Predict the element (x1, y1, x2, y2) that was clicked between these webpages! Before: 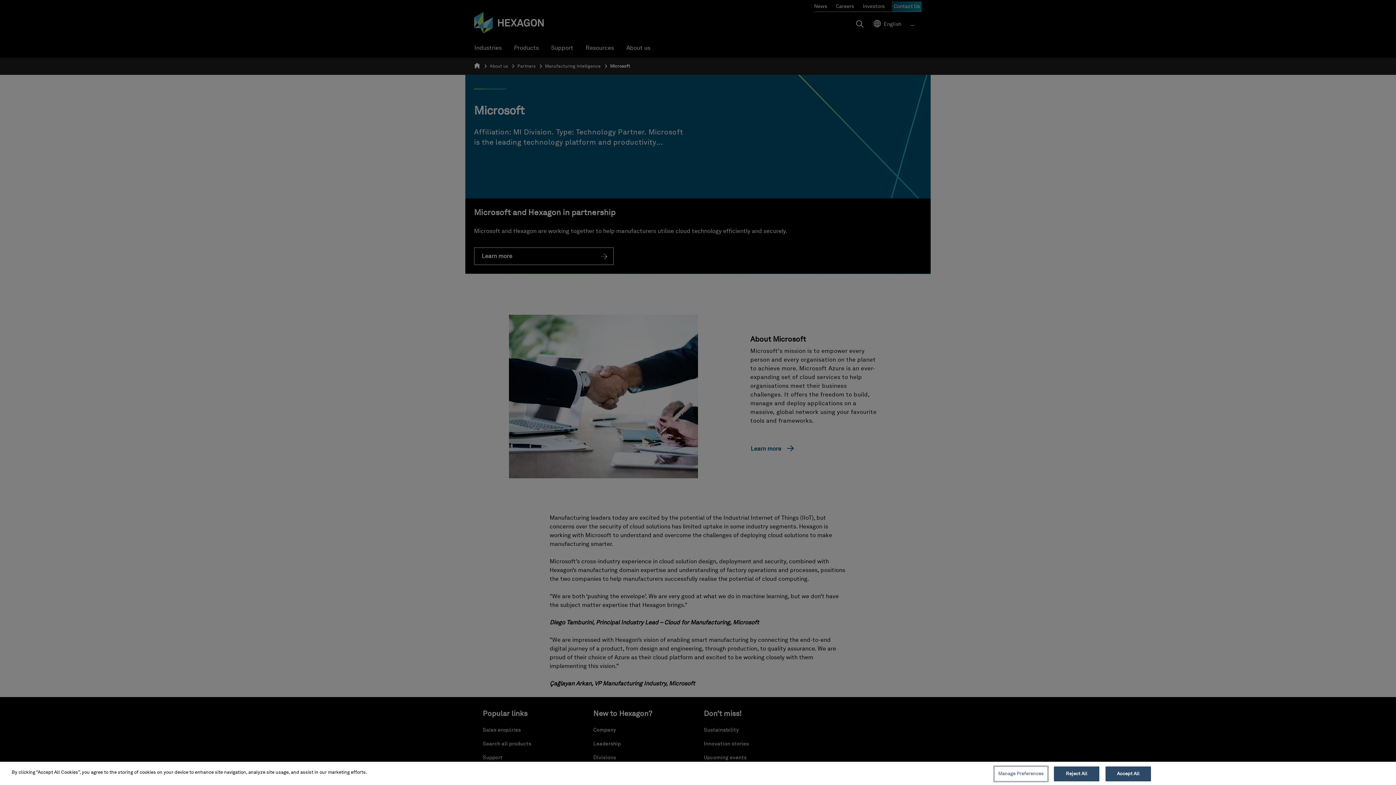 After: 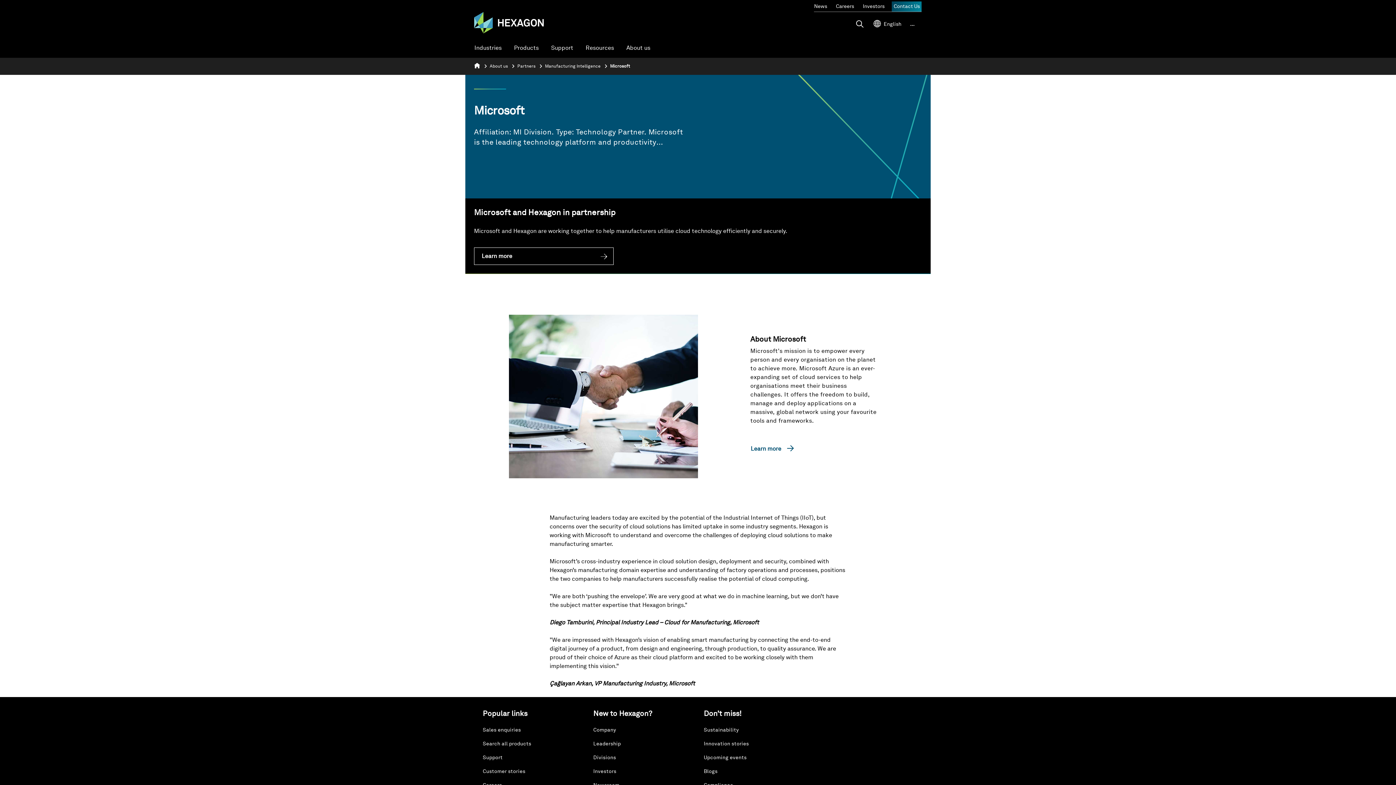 Action: label: Accept All bbox: (1105, 766, 1151, 781)